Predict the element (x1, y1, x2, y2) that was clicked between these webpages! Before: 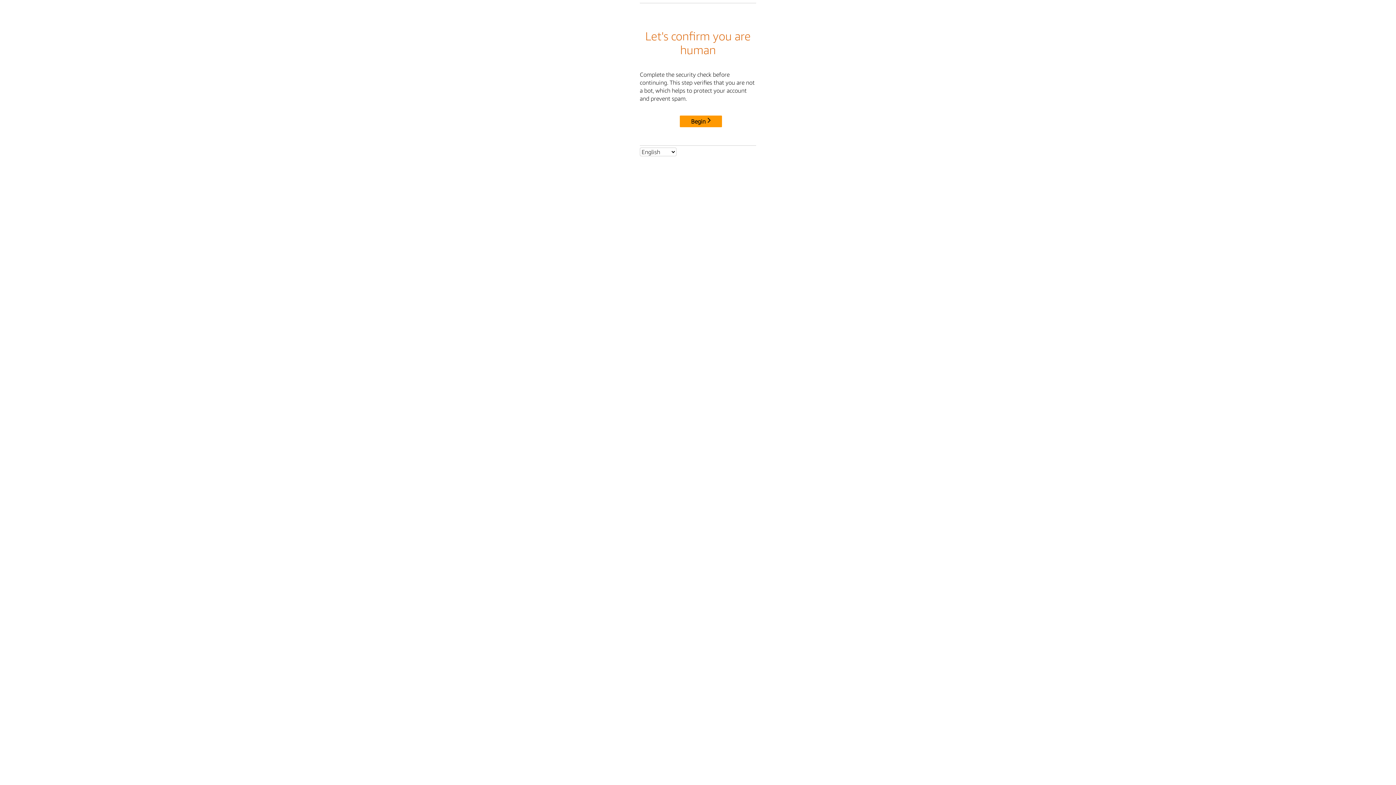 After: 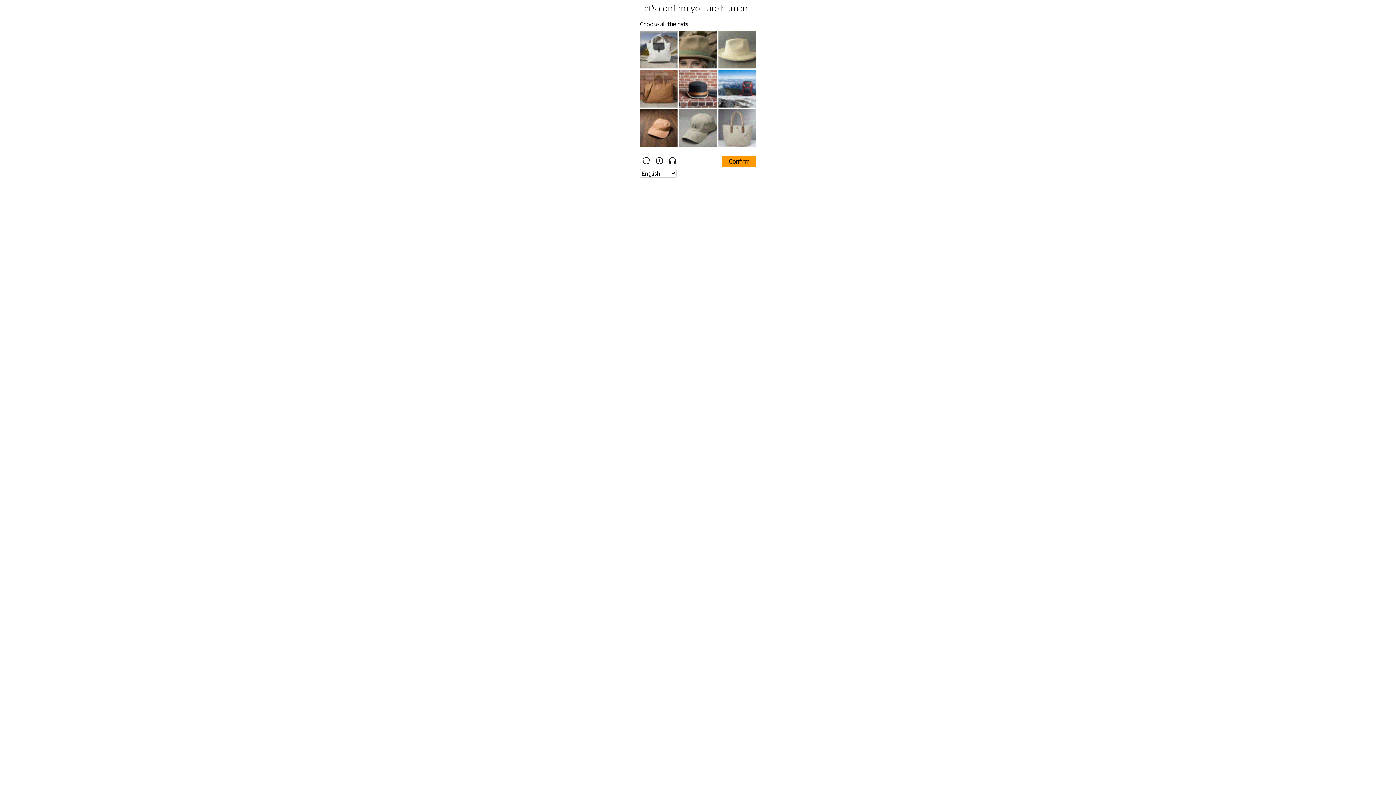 Action: bbox: (680, 115, 722, 127) label: Begin